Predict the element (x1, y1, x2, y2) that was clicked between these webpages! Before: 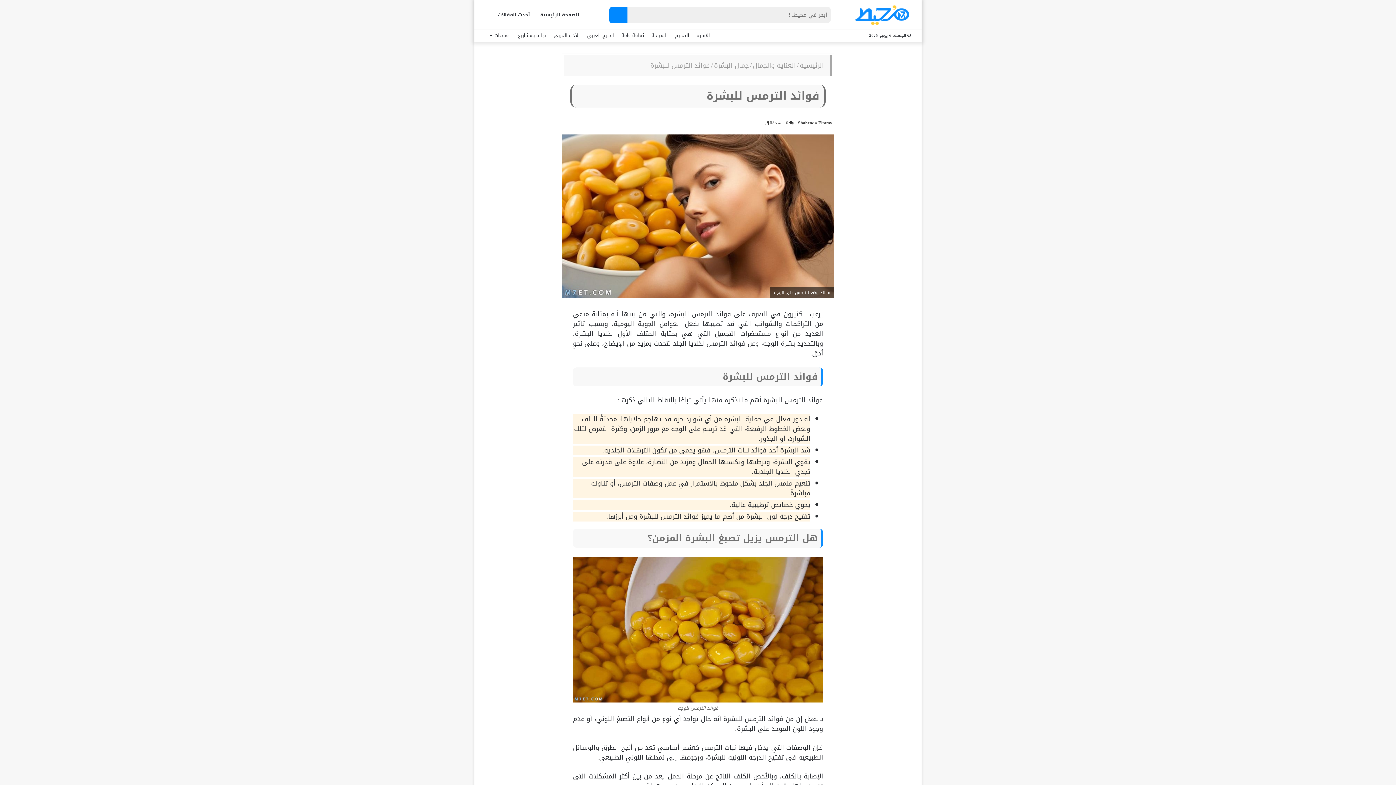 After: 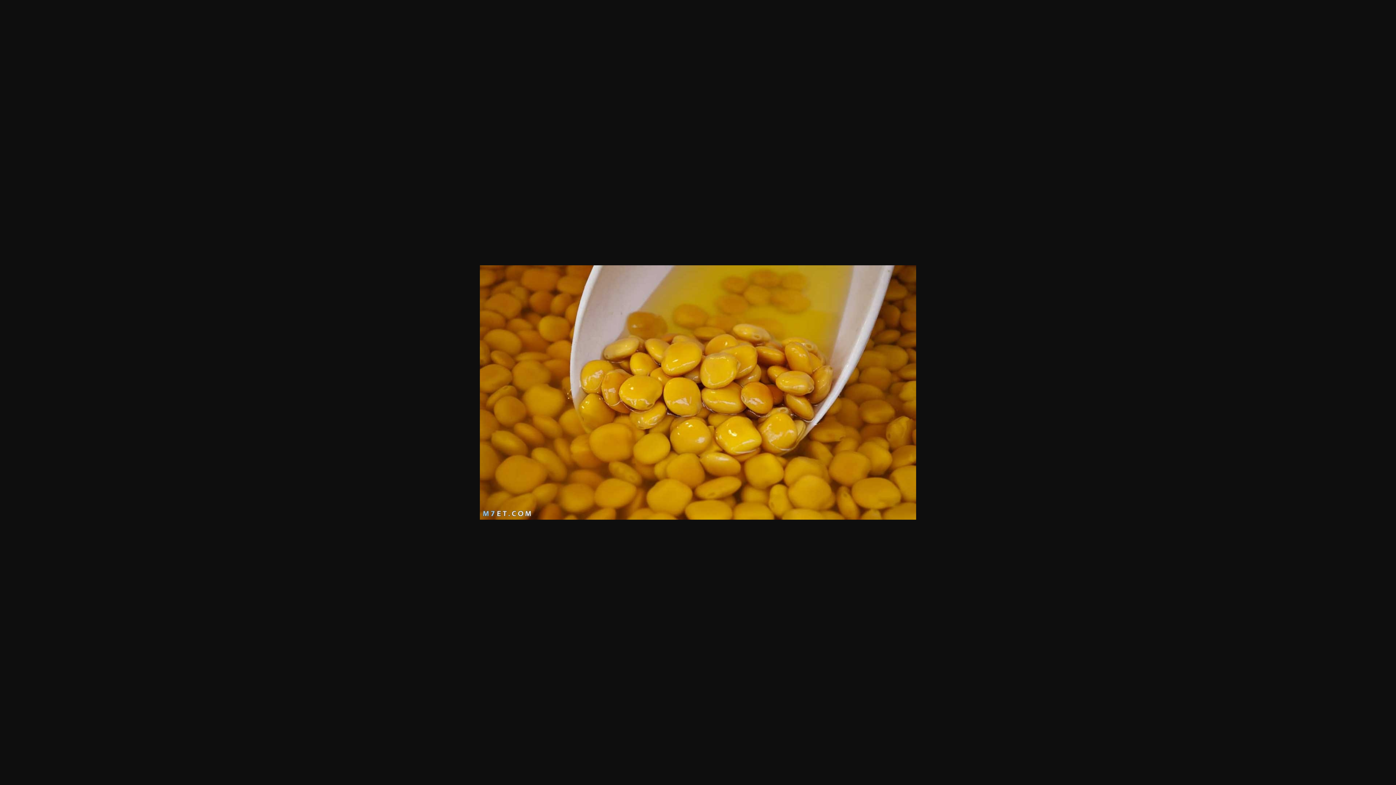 Action: bbox: (573, 556, 823, 702)